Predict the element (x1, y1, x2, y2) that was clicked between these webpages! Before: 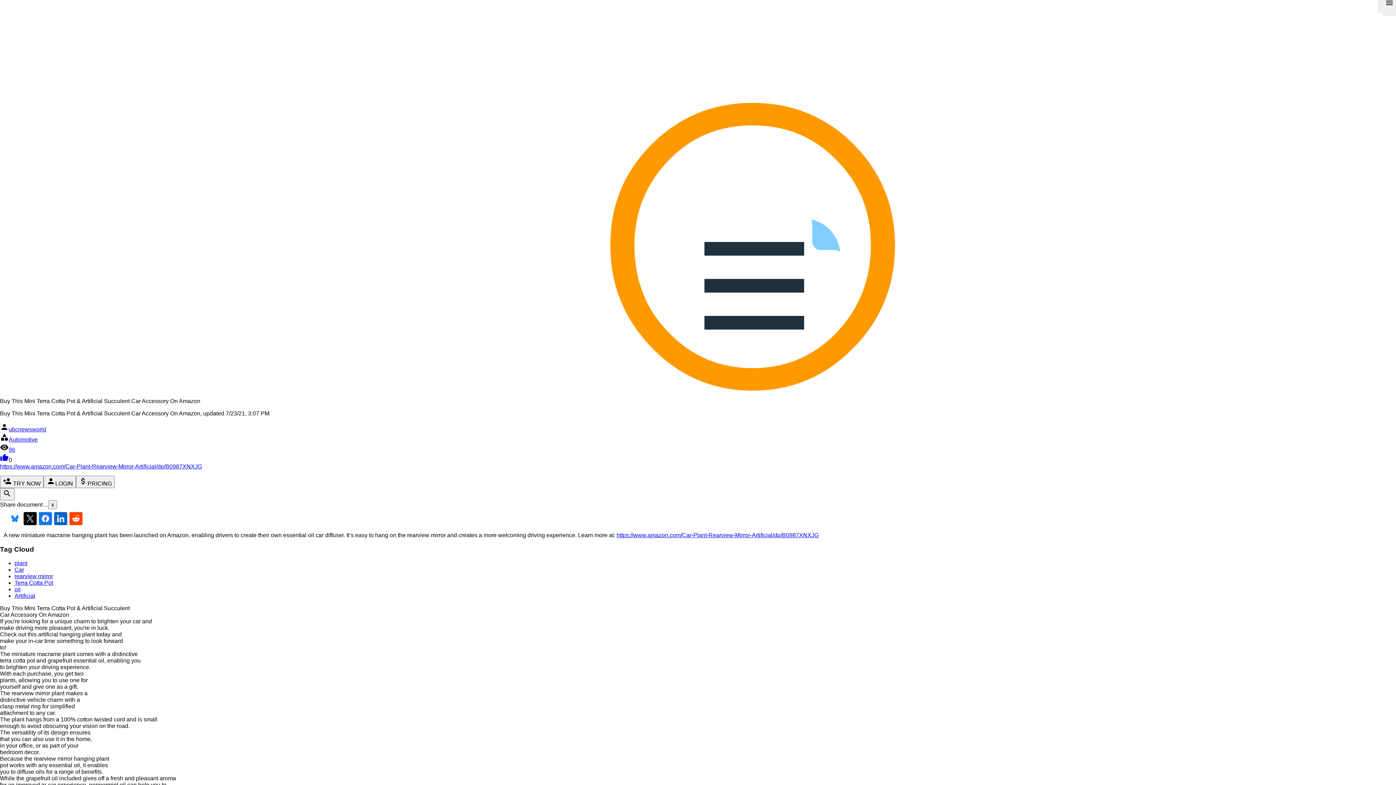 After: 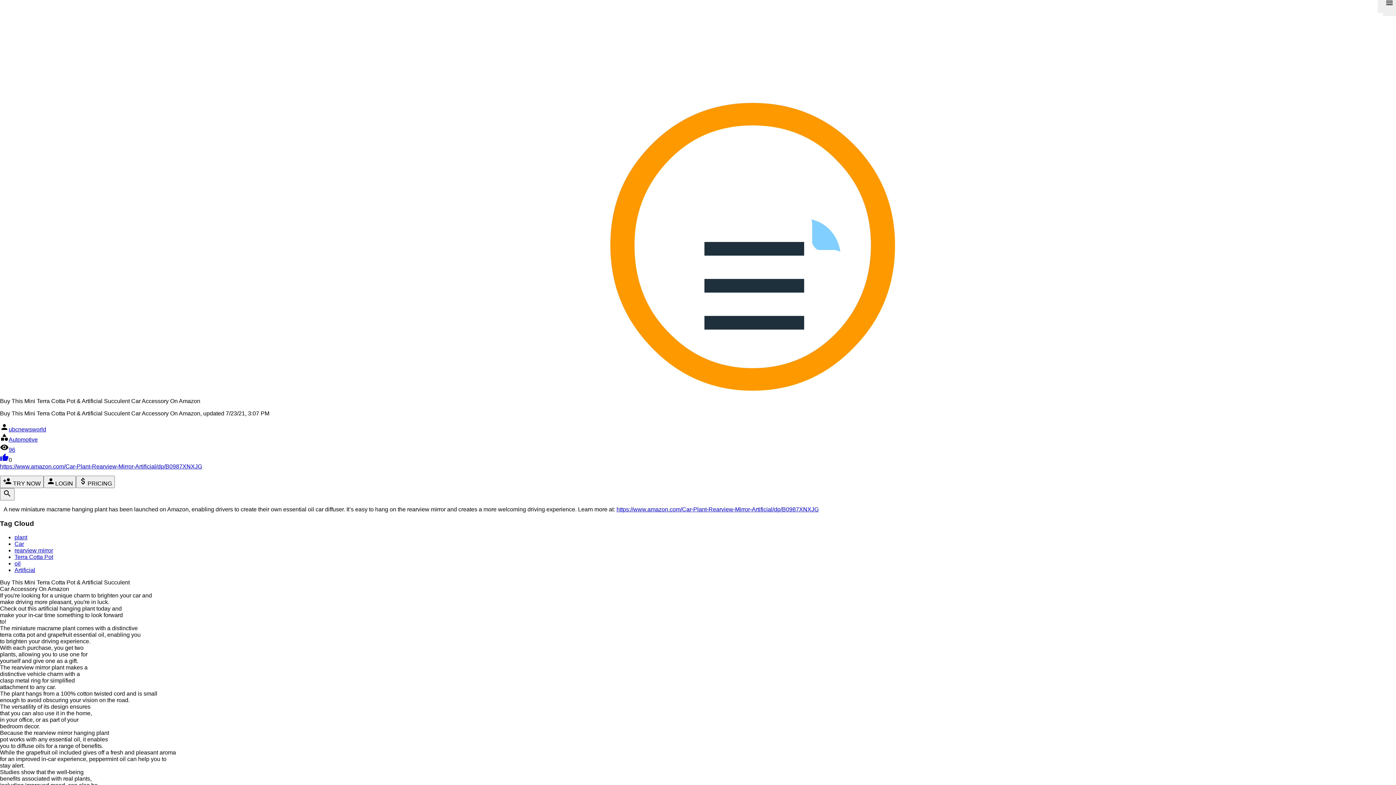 Action: bbox: (69, 512, 82, 525)